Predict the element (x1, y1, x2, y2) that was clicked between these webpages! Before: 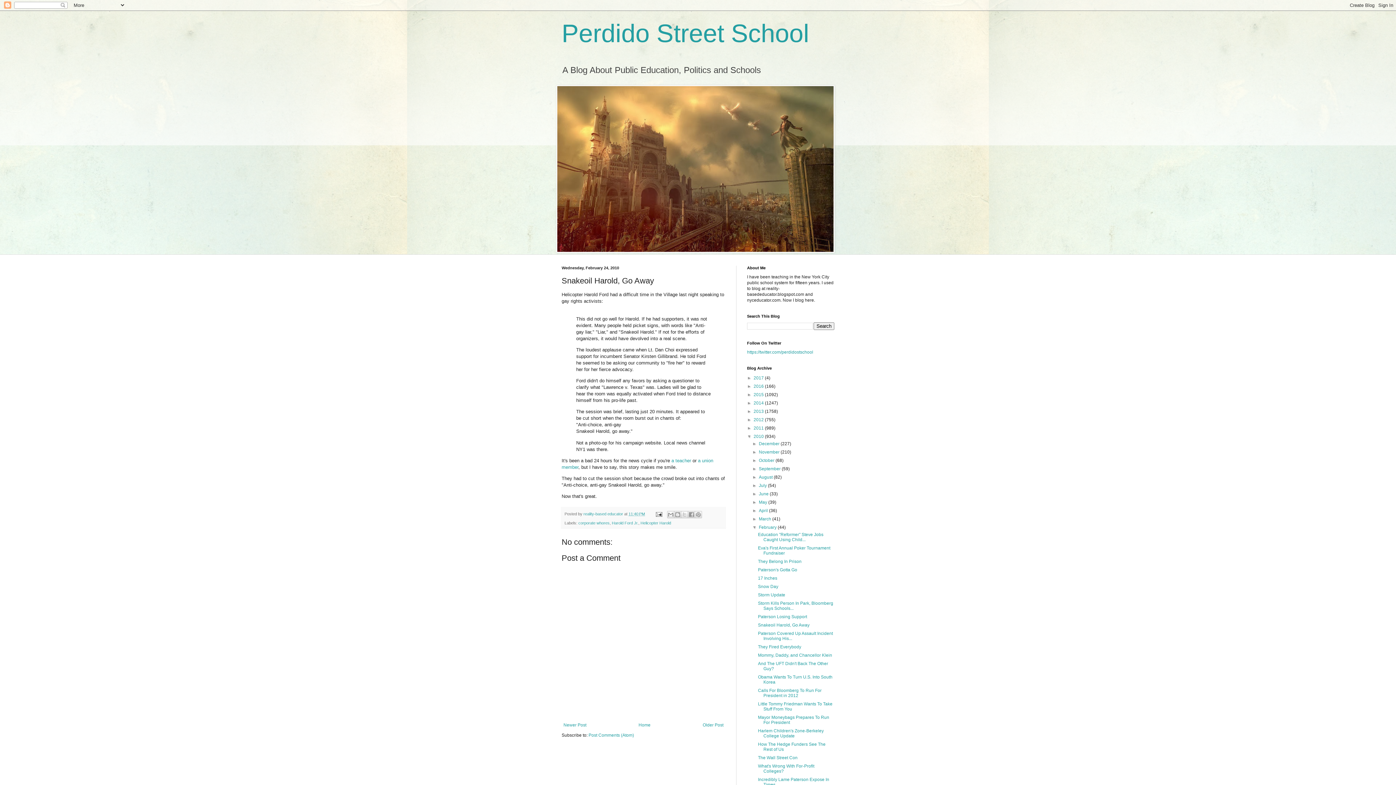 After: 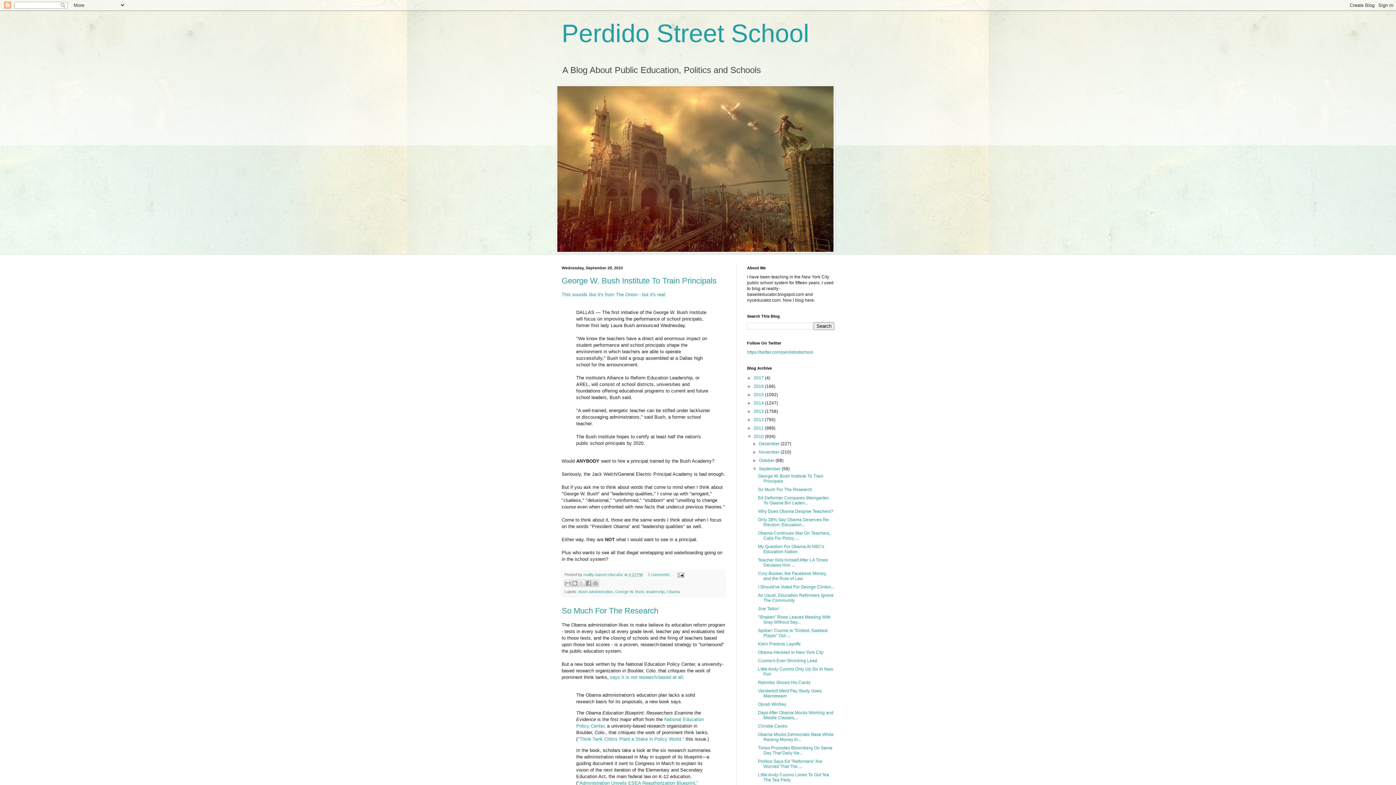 Action: label: September  bbox: (759, 466, 781, 471)